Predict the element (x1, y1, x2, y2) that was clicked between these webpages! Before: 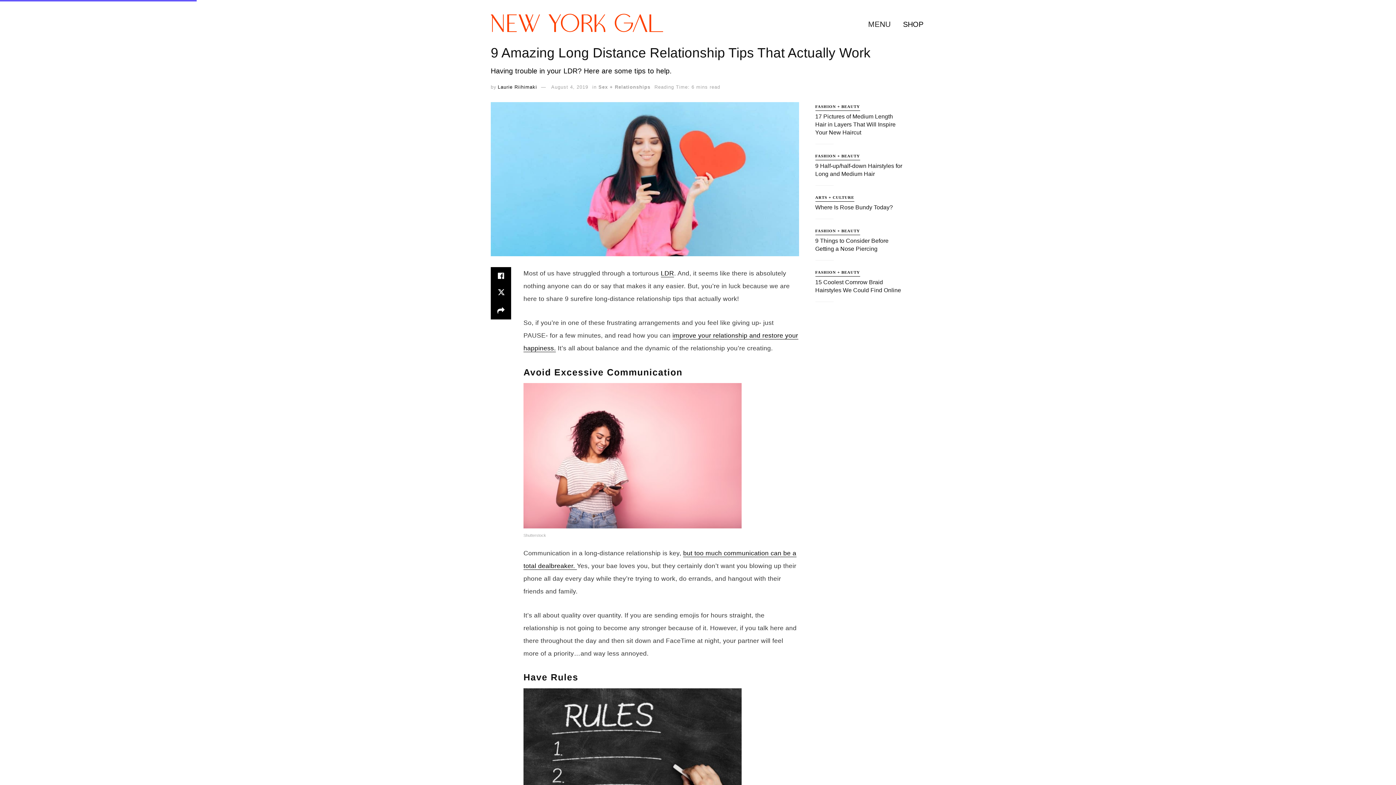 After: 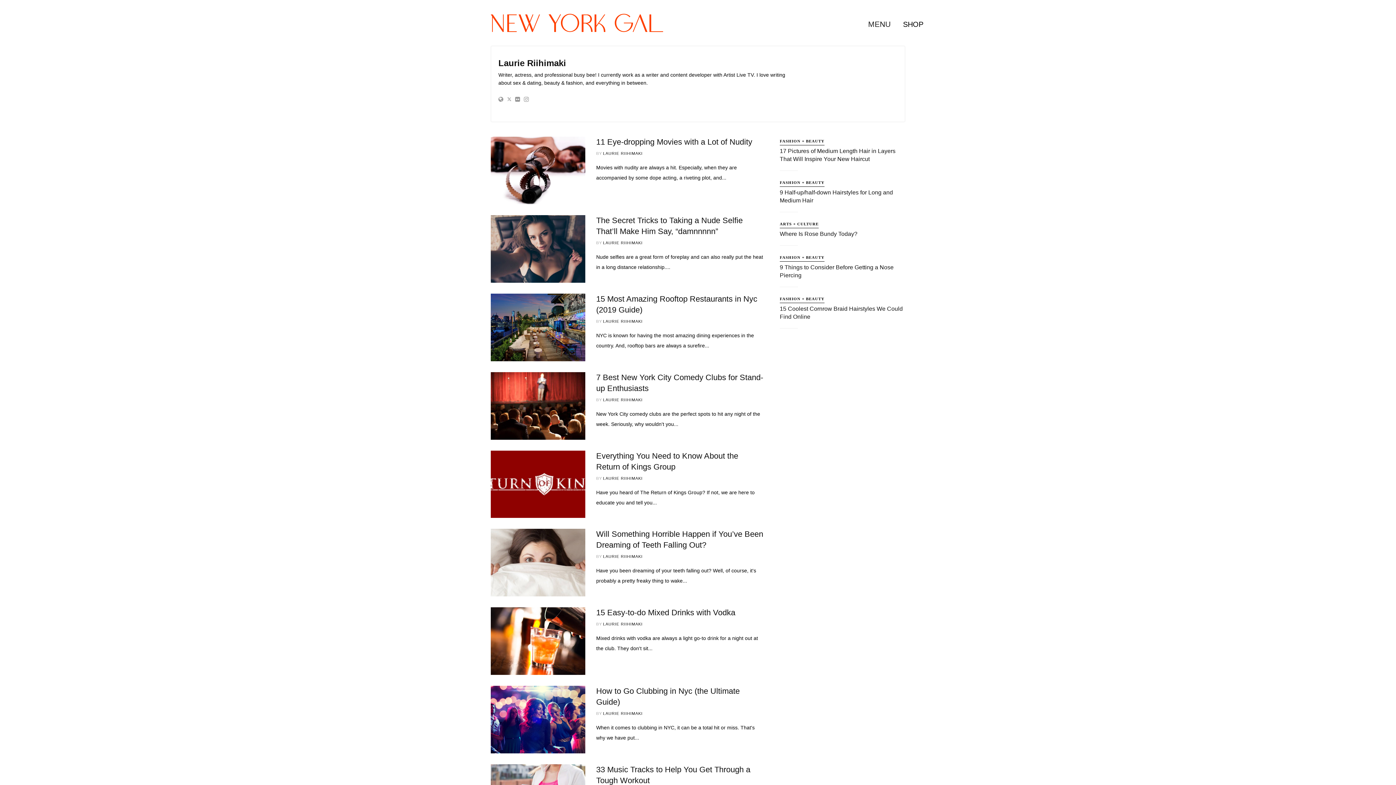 Action: label: Laurie Riihimaki bbox: (497, 84, 537, 89)